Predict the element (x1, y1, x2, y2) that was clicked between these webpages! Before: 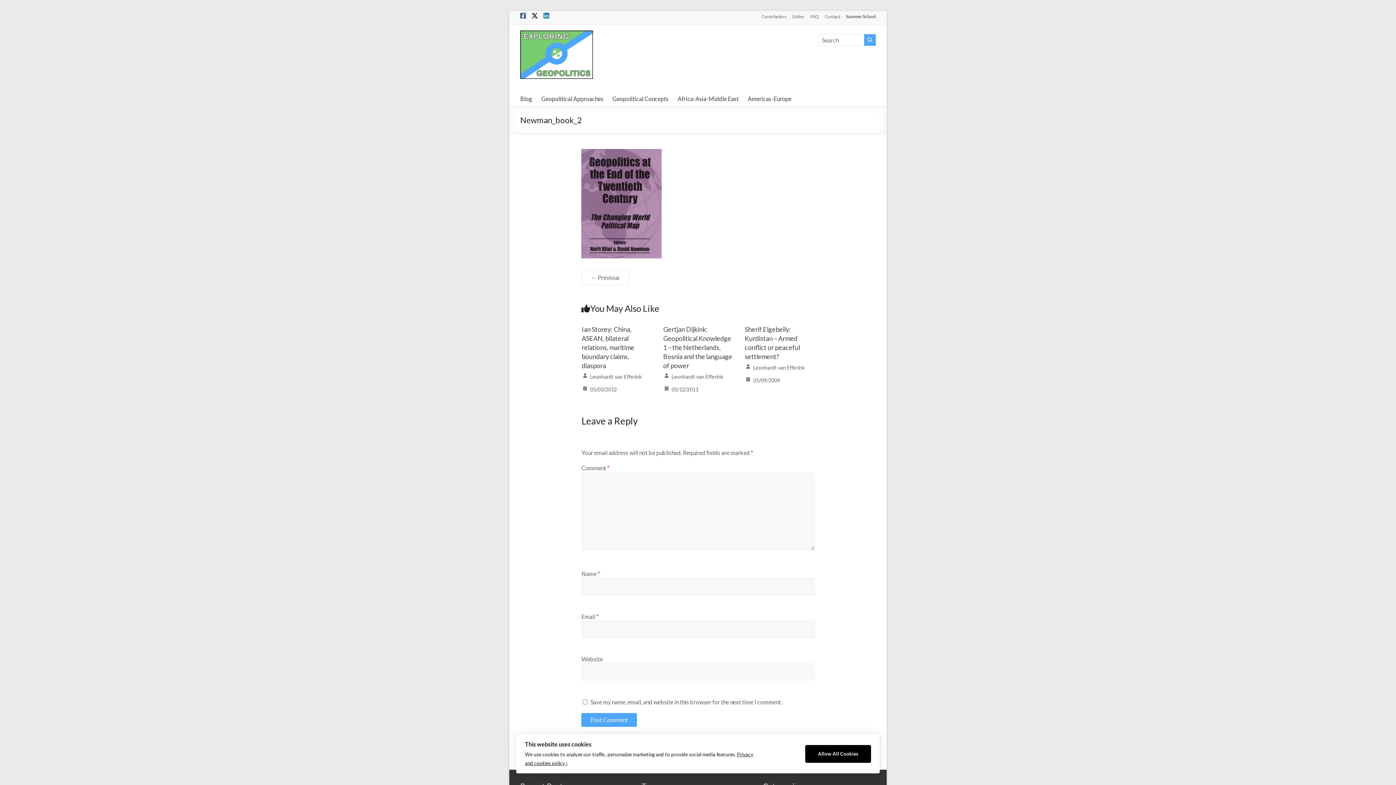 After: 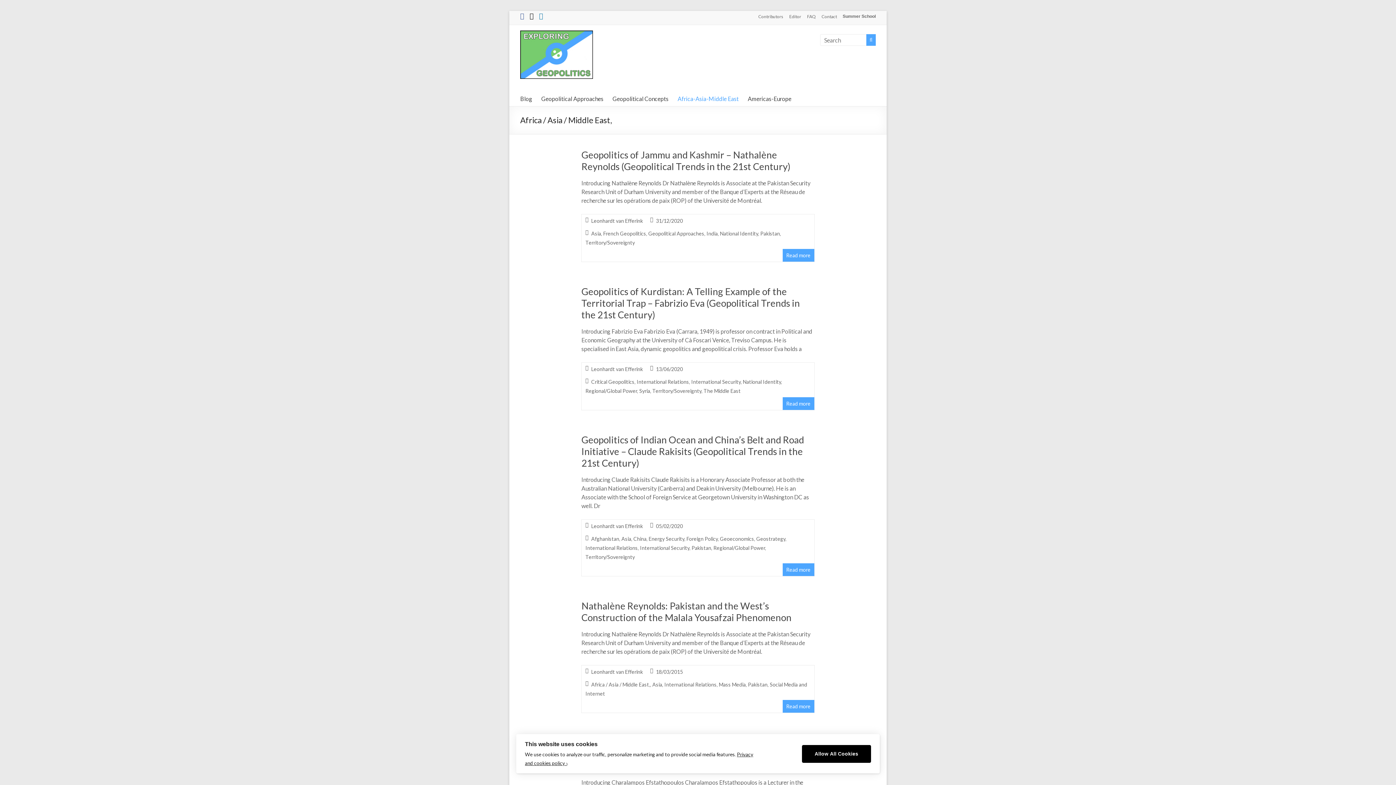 Action: bbox: (677, 93, 738, 104) label: Africa-Asia-Middle East